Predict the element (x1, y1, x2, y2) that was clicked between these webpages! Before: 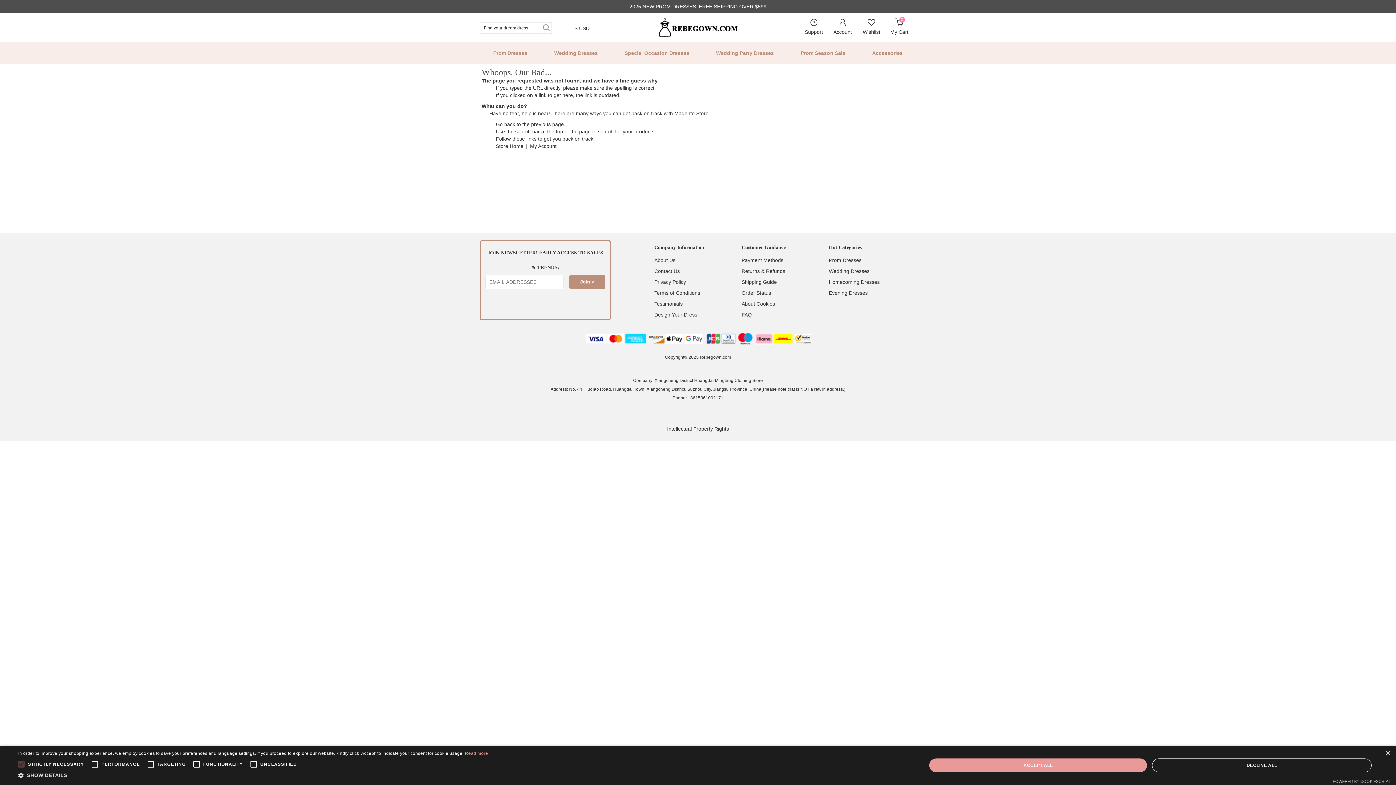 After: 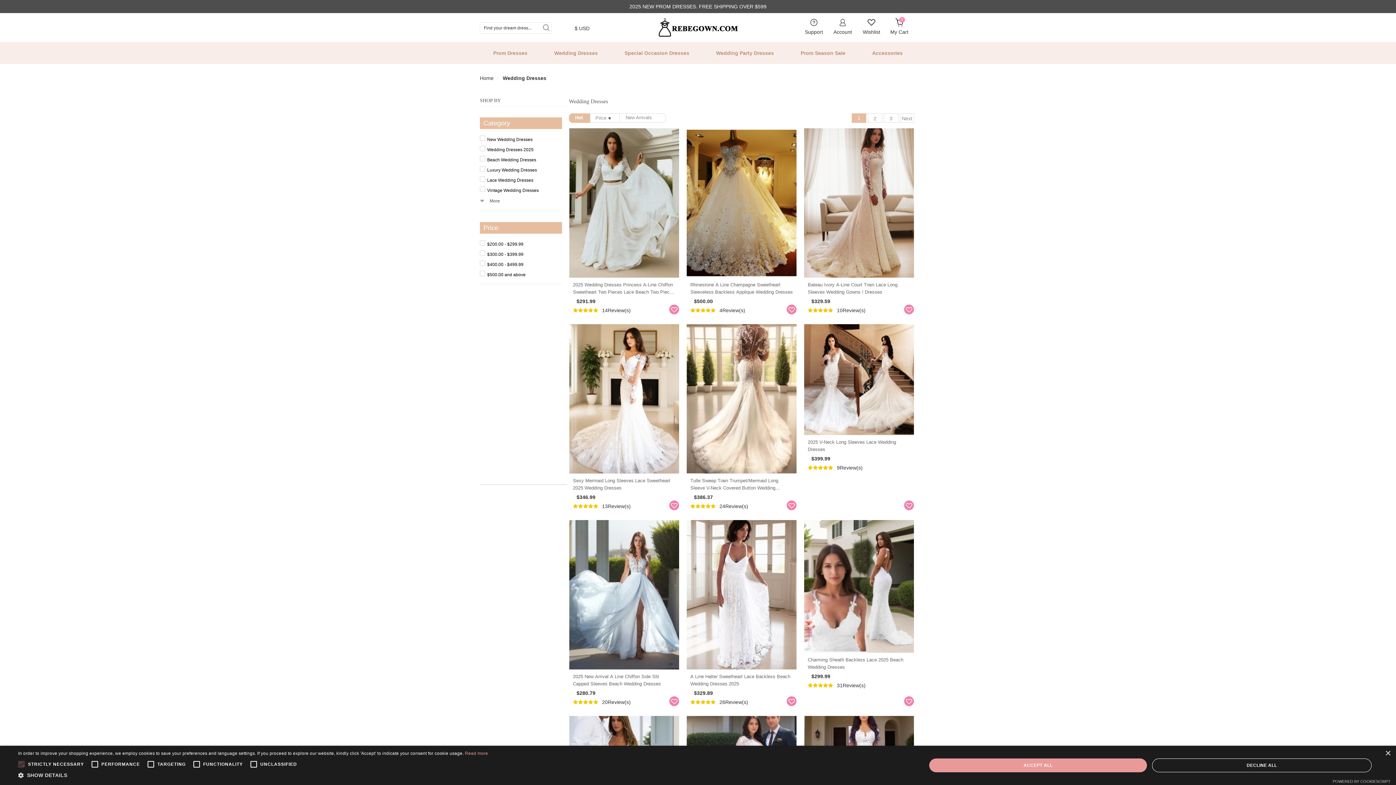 Action: label: Wedding Dresses bbox: (554, 42, 597, 64)